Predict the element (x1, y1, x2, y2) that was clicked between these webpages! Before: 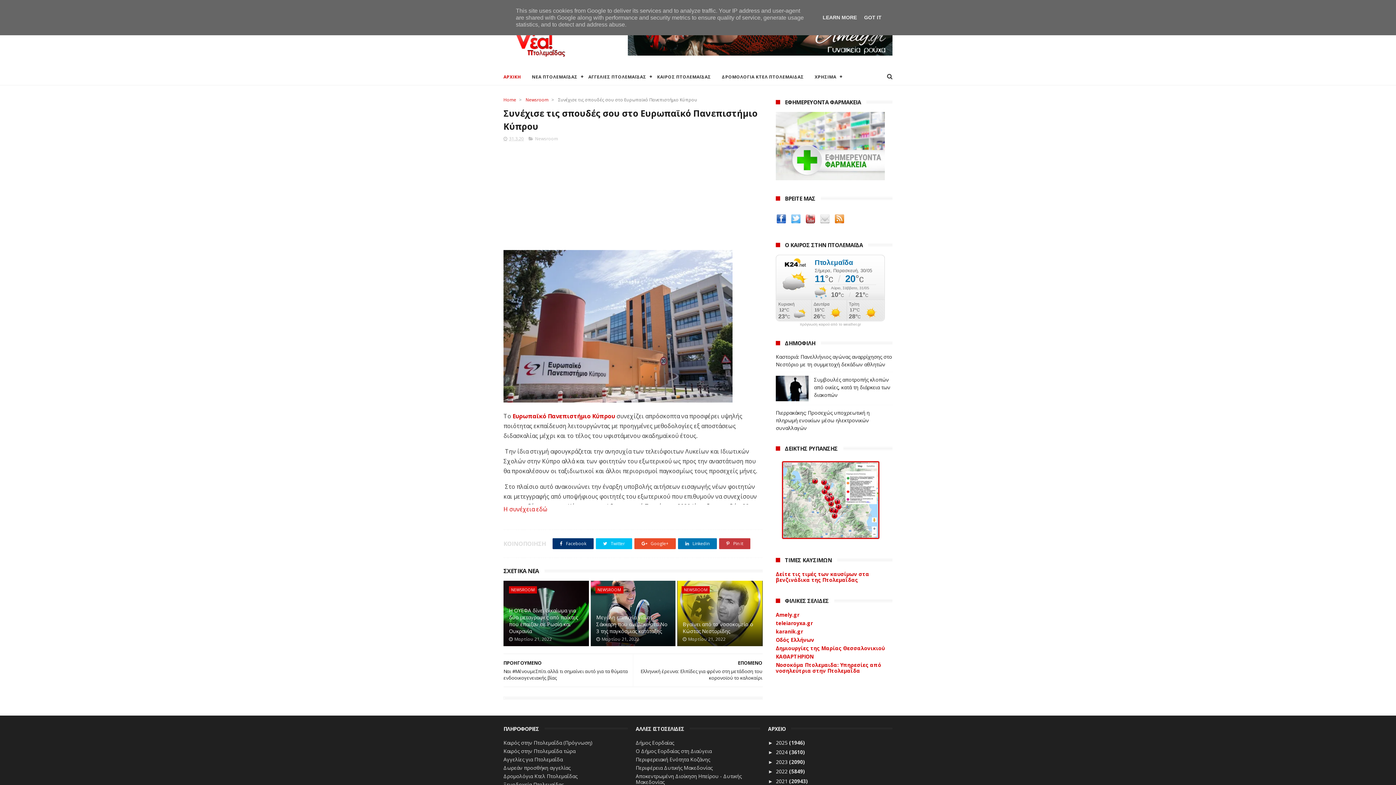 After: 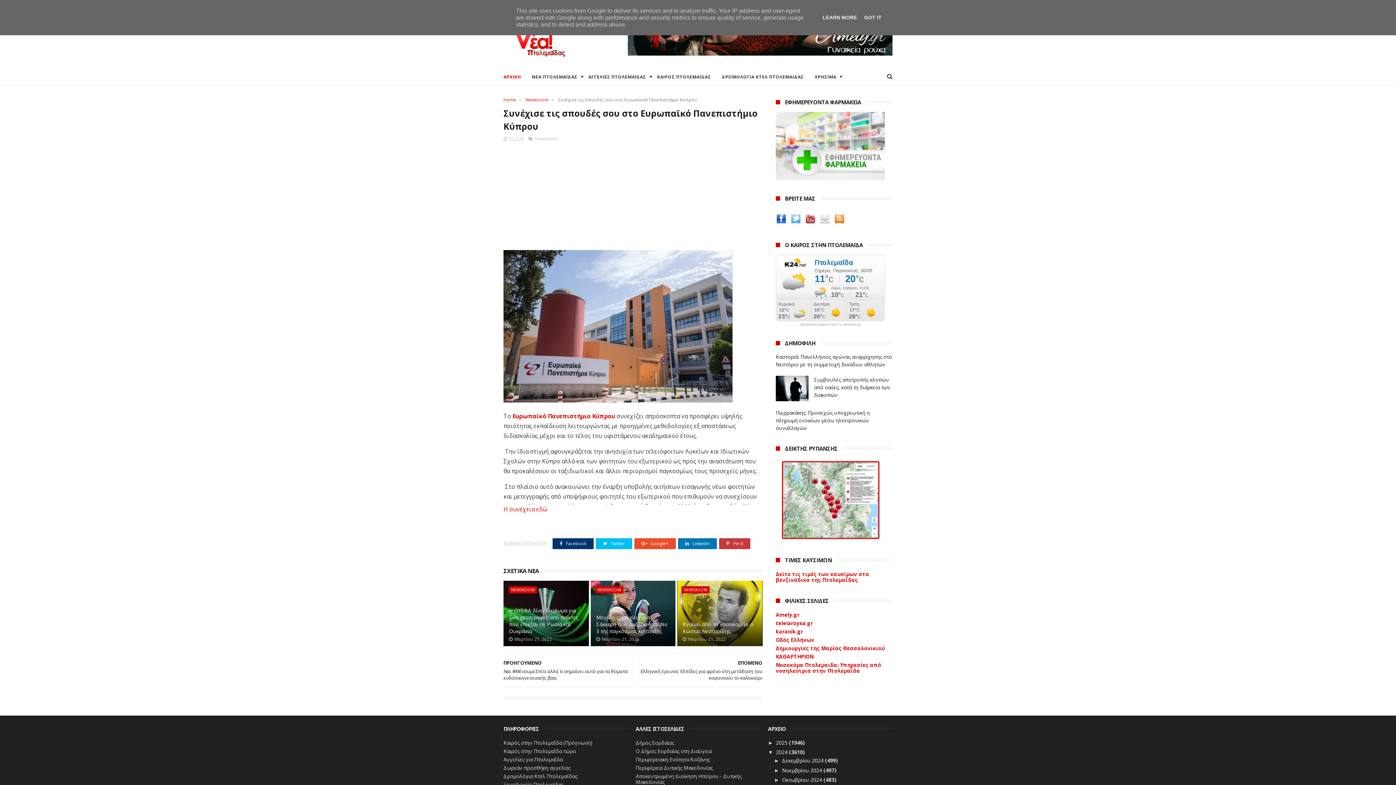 Action: label: ►   bbox: (768, 749, 776, 755)